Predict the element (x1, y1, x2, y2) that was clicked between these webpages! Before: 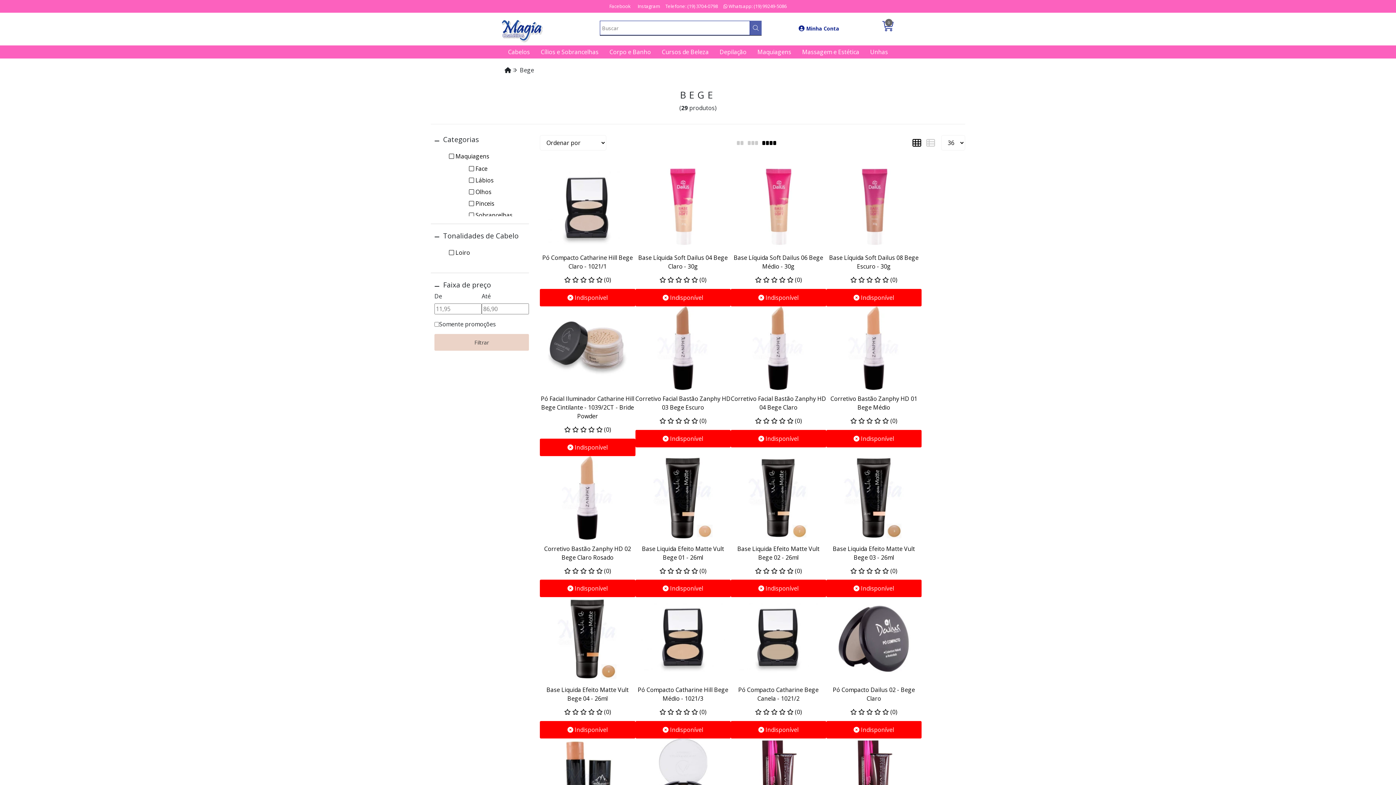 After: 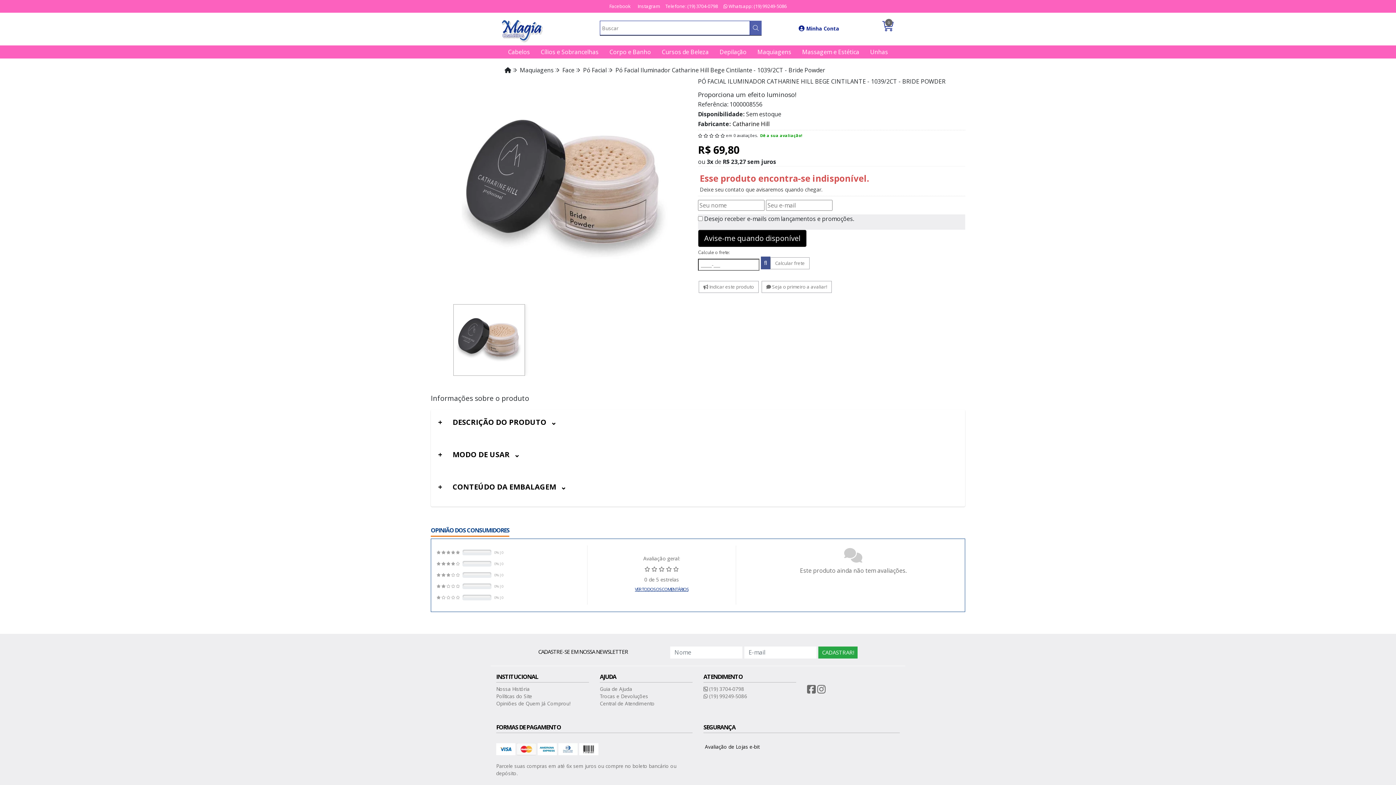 Action: bbox: (540, 306, 635, 456) label: Pó Facial Iluminador Catharine Hill Bege Cintilante - 1039/2CT - Bride Powder
    
 (0)
 Indisponível